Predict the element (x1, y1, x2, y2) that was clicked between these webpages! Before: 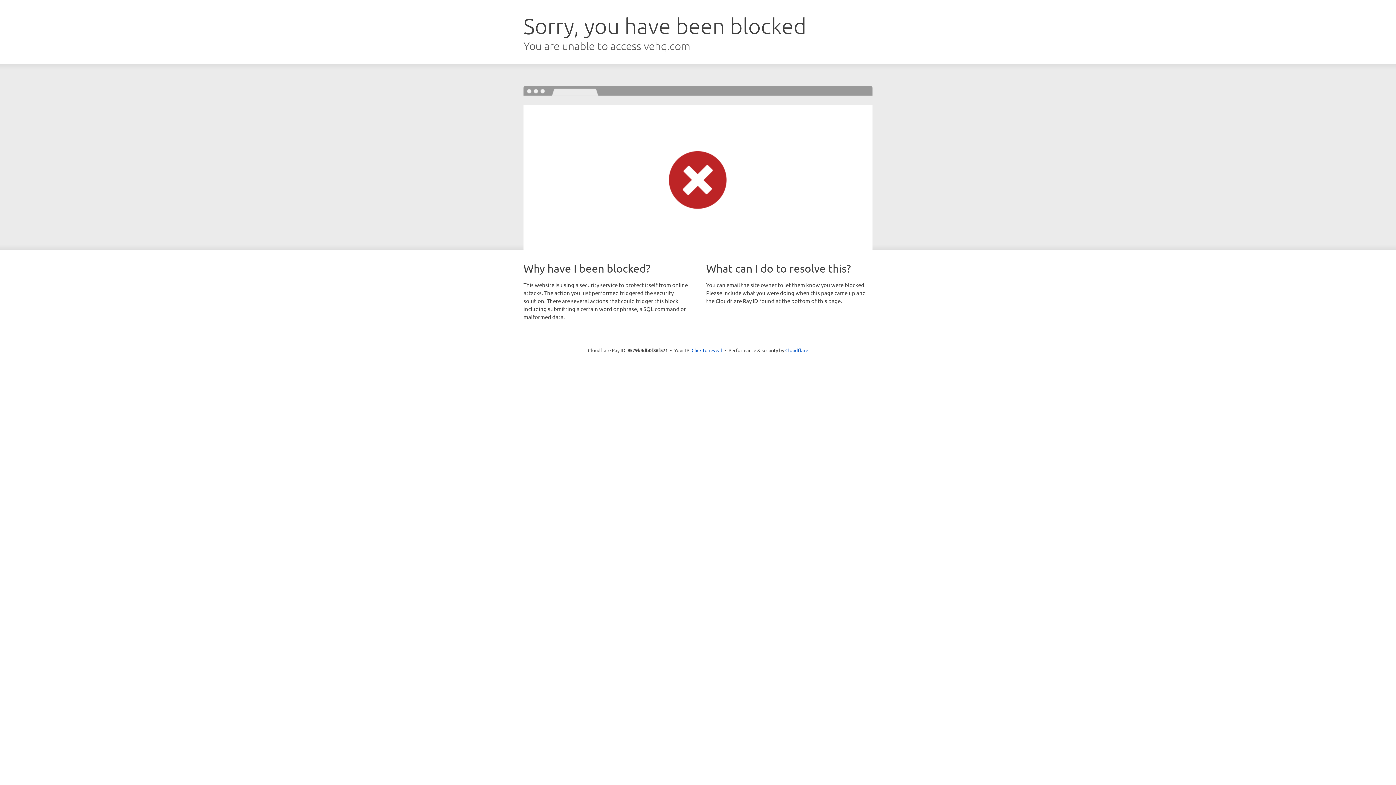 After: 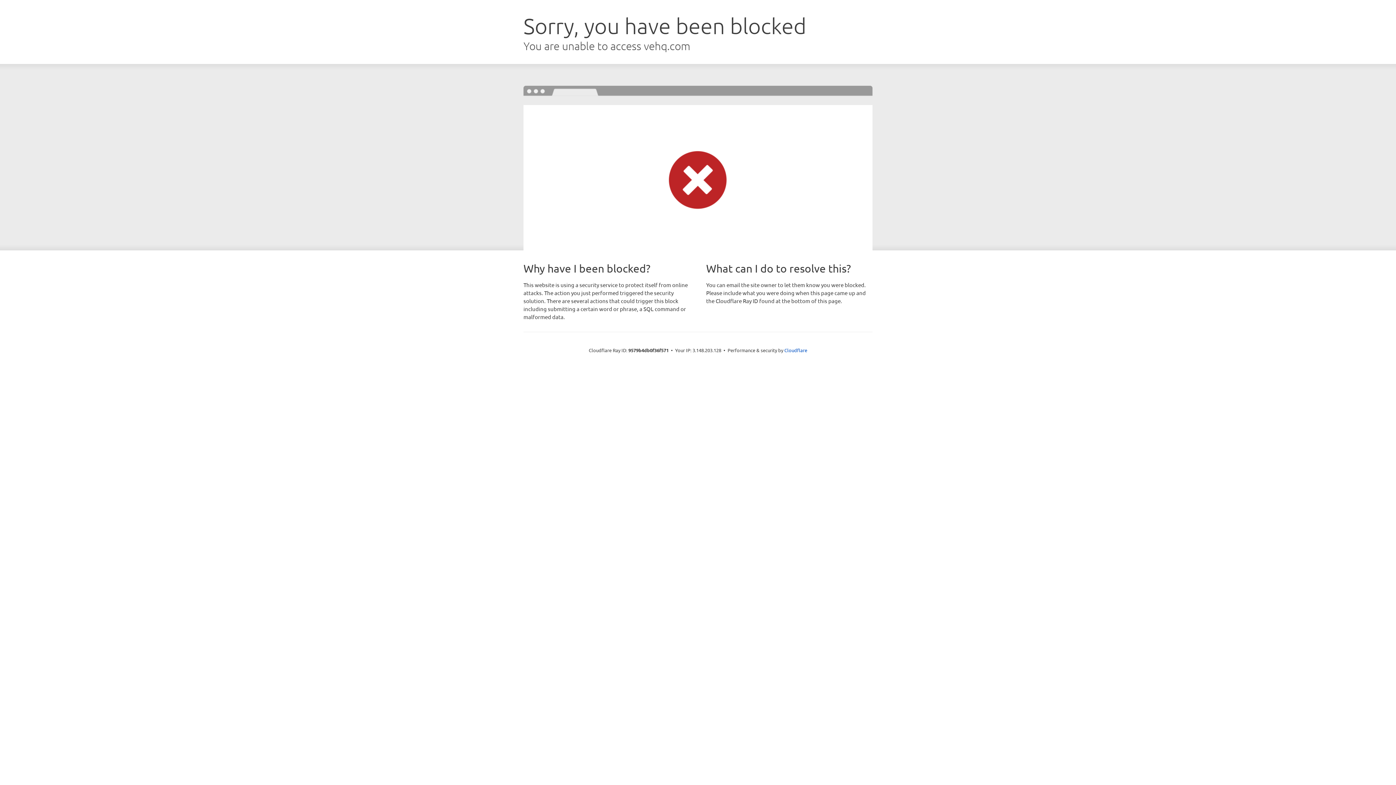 Action: label: Click to reveal bbox: (691, 346, 722, 353)